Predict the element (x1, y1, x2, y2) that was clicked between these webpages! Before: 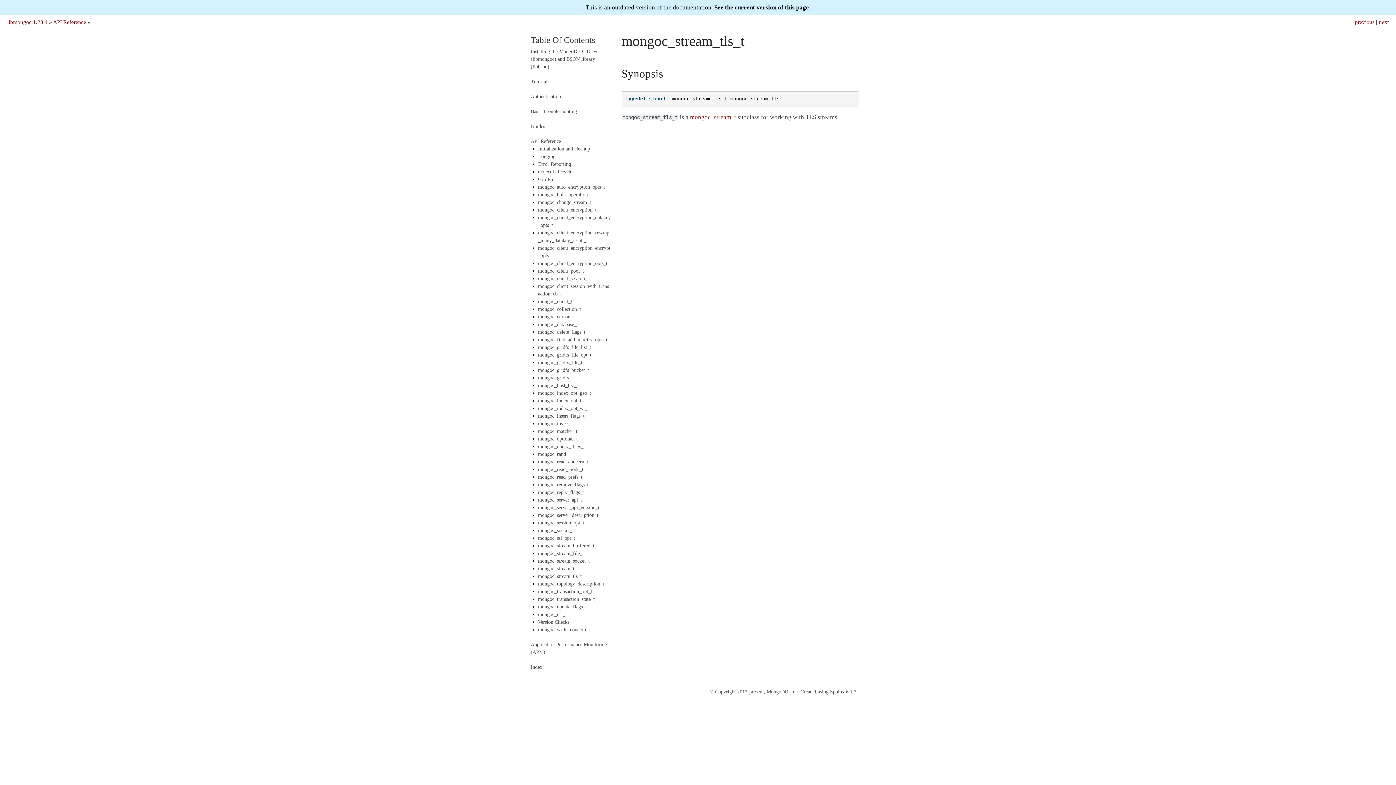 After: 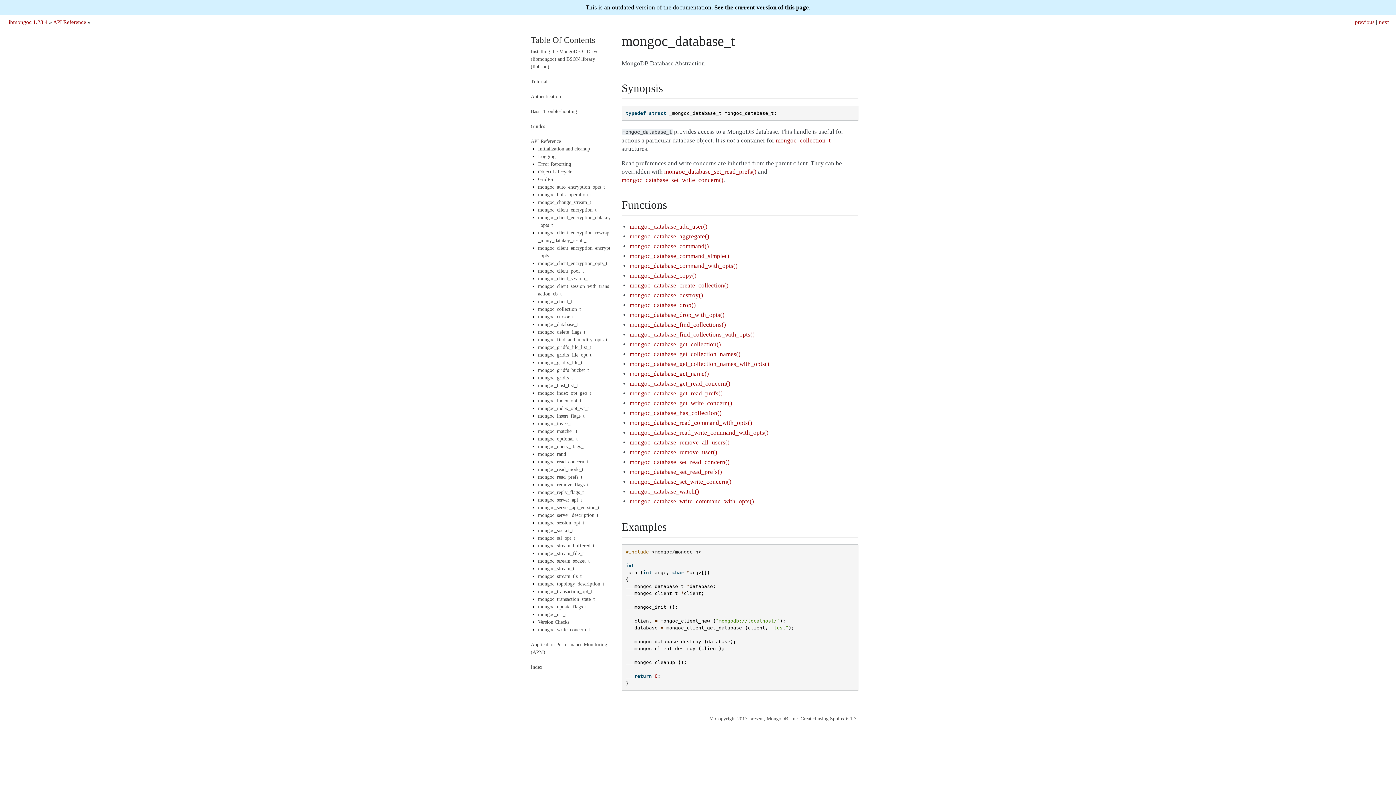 Action: label: mongoc_database_t bbox: (538, 321, 578, 327)